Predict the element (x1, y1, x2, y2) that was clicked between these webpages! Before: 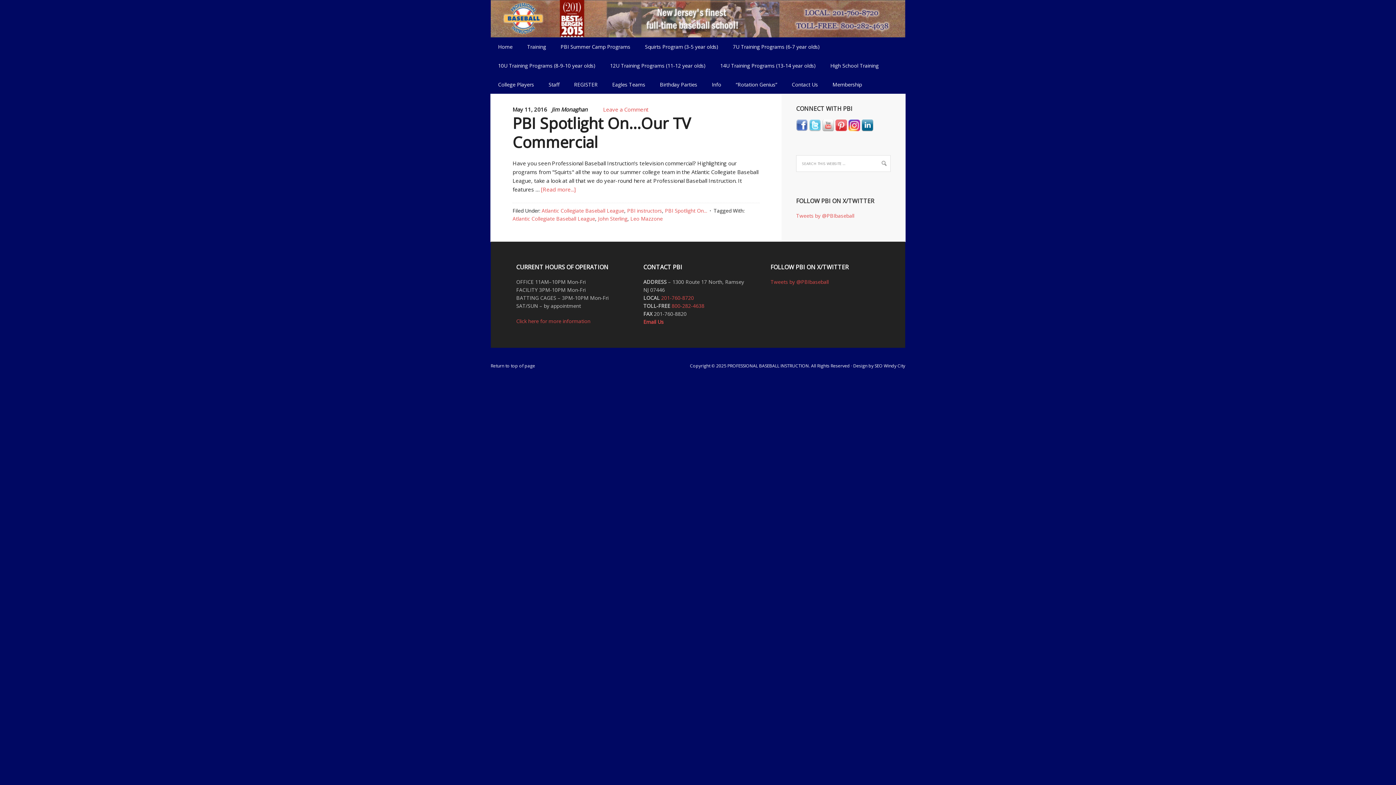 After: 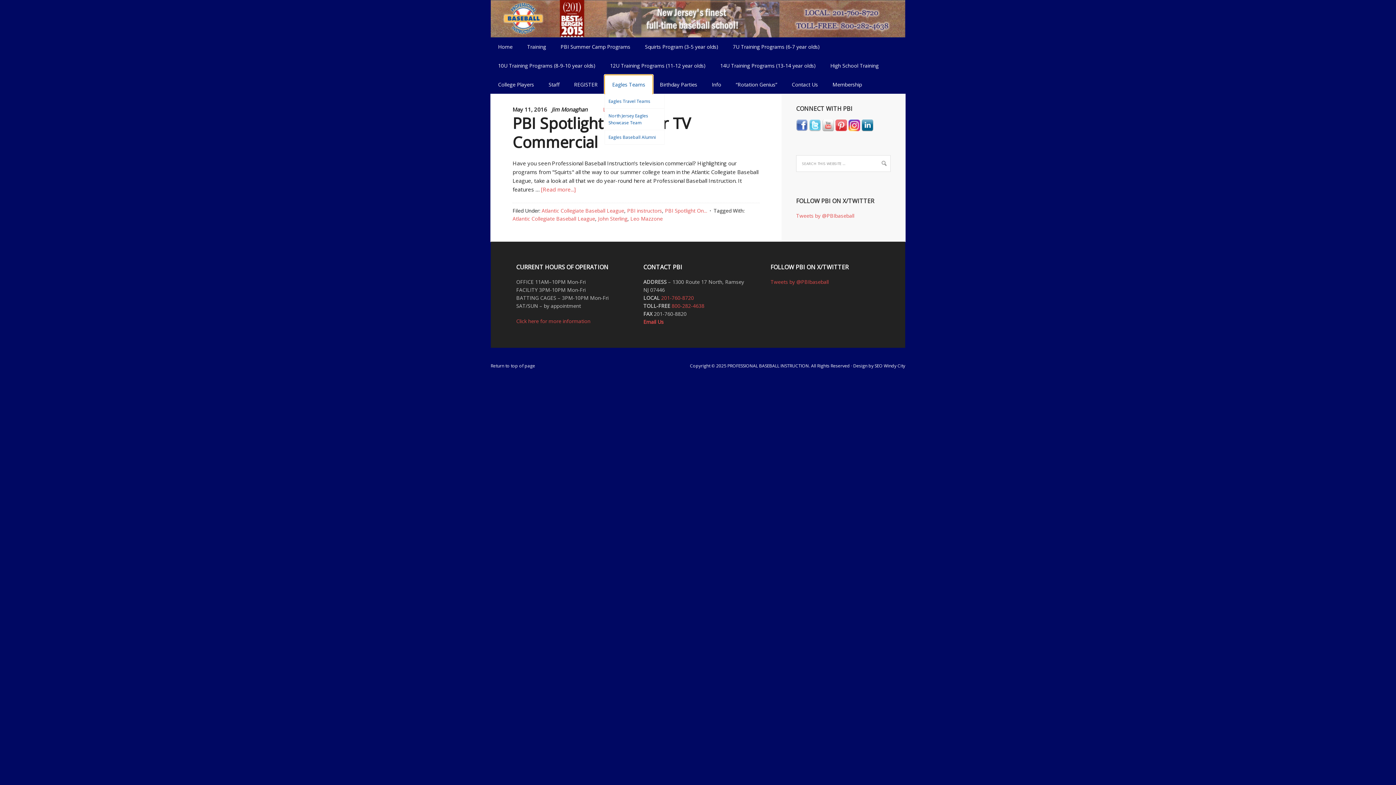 Action: label: Eagles Teams
» bbox: (605, 75, 652, 94)